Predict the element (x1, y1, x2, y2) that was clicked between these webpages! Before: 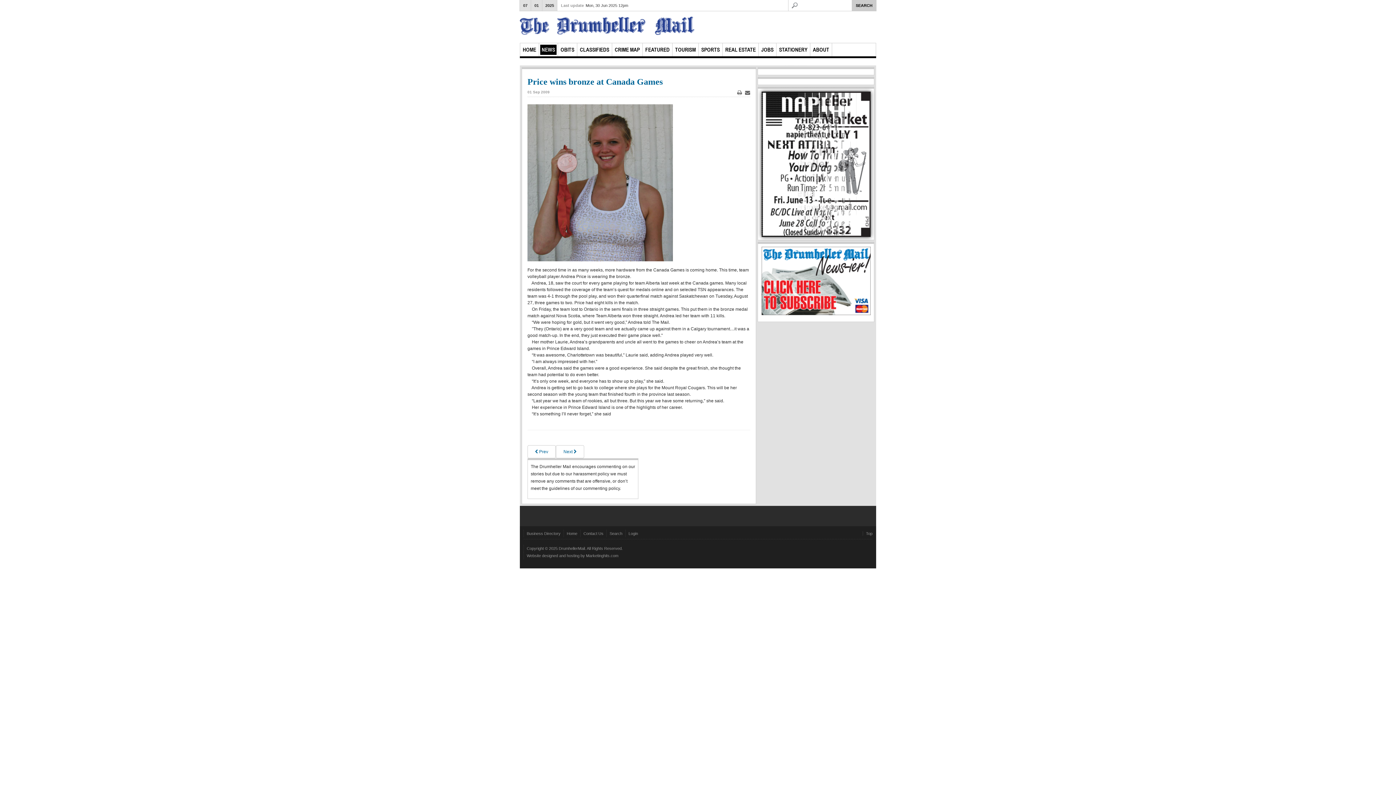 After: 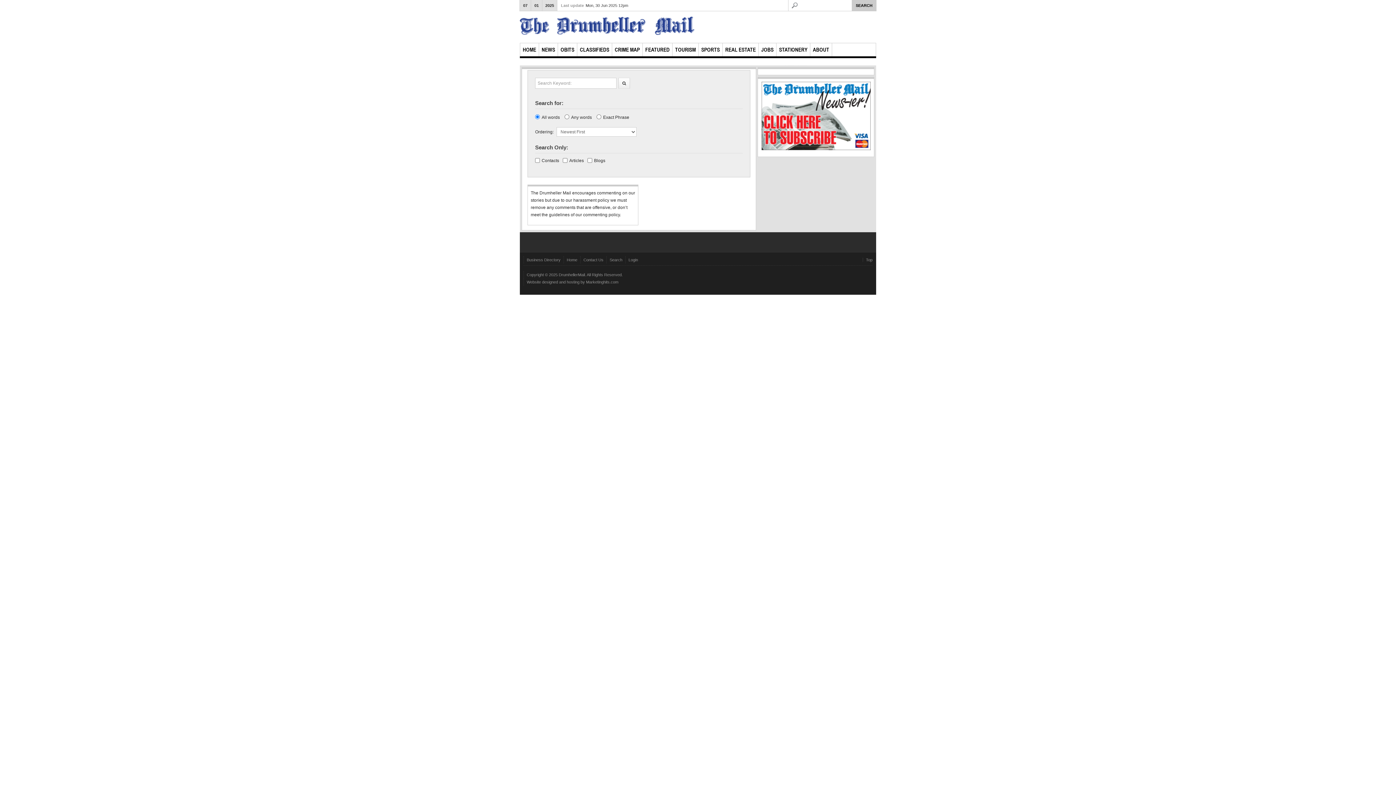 Action: bbox: (606, 530, 625, 537) label: Search